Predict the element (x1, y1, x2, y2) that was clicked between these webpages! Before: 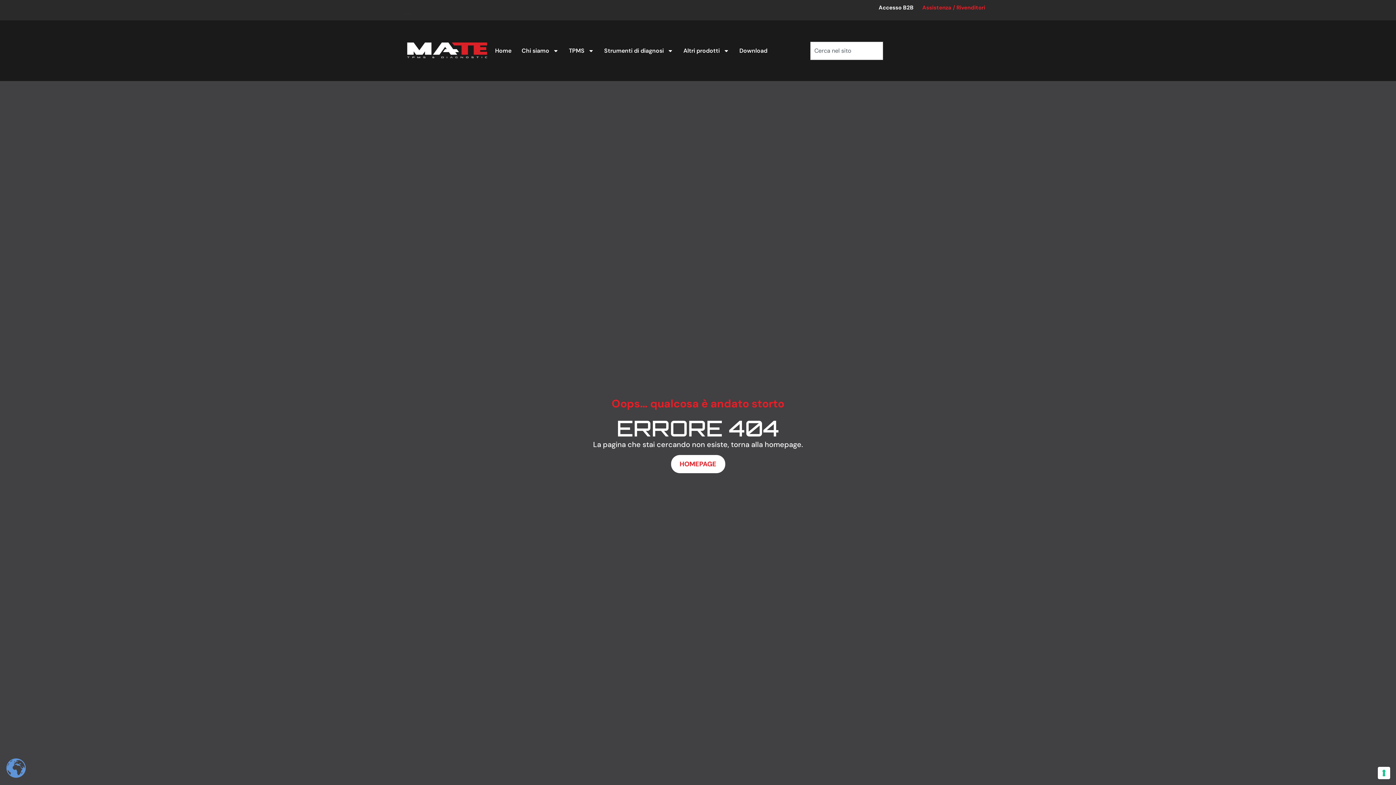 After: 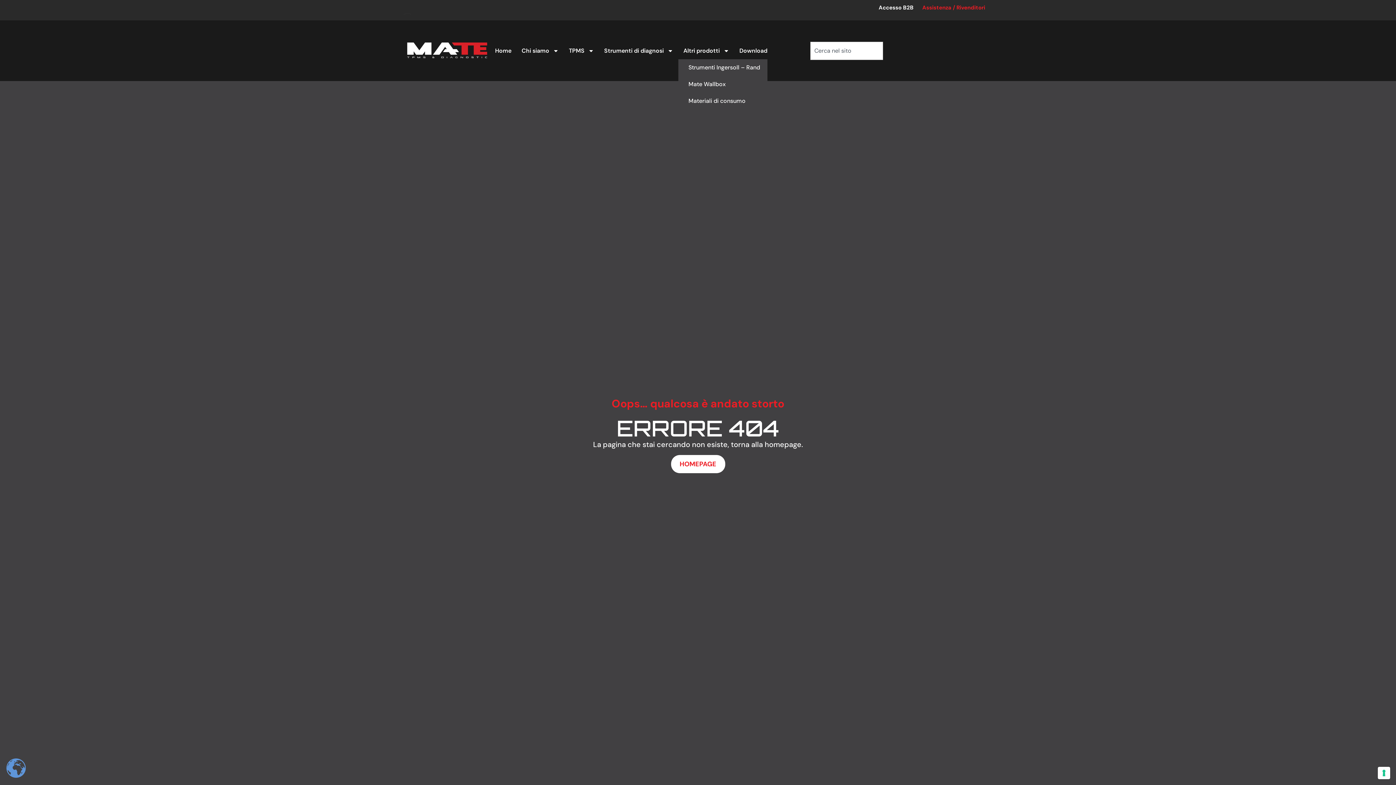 Action: bbox: (678, 42, 734, 59) label: Altri prodotti